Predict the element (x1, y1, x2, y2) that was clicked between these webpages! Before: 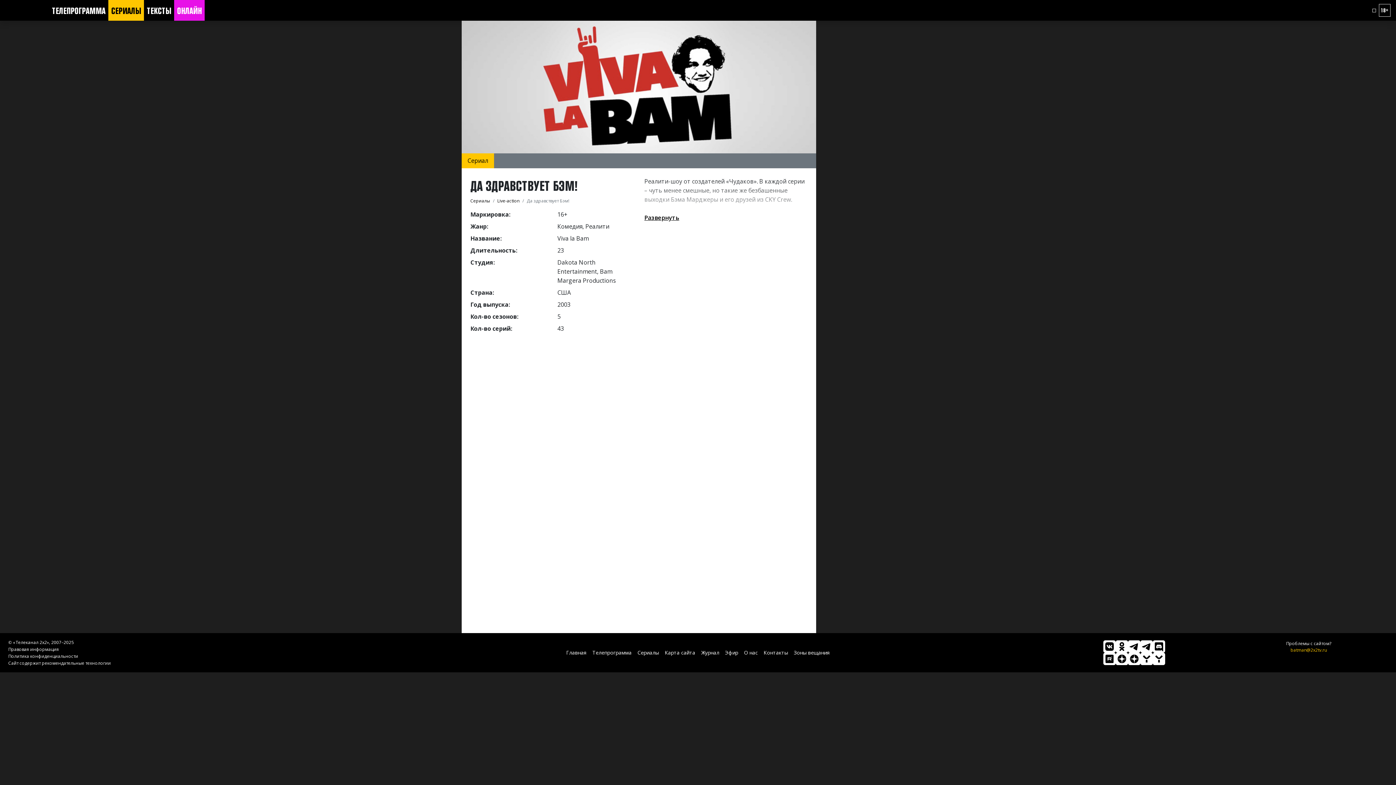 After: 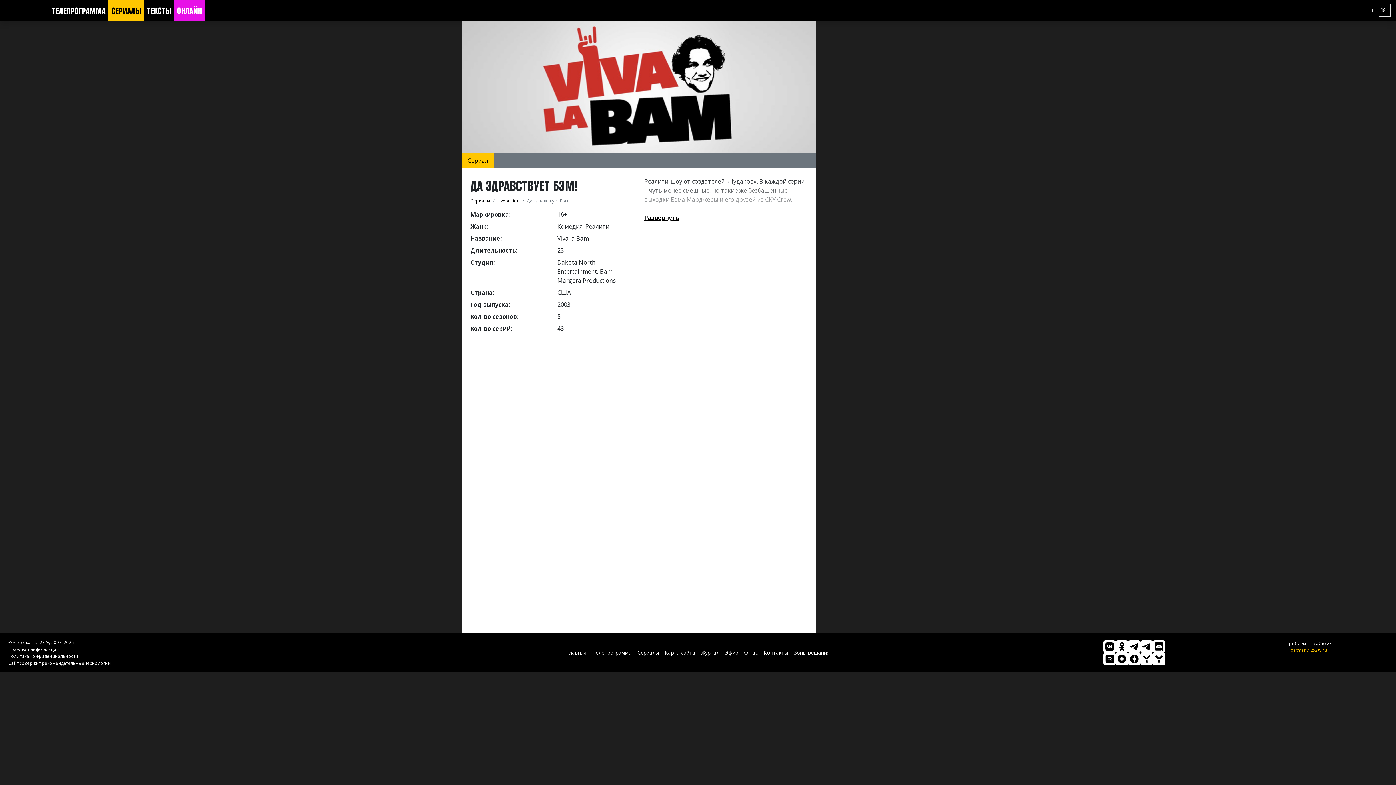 Action: bbox: (1103, 640, 1116, 653)